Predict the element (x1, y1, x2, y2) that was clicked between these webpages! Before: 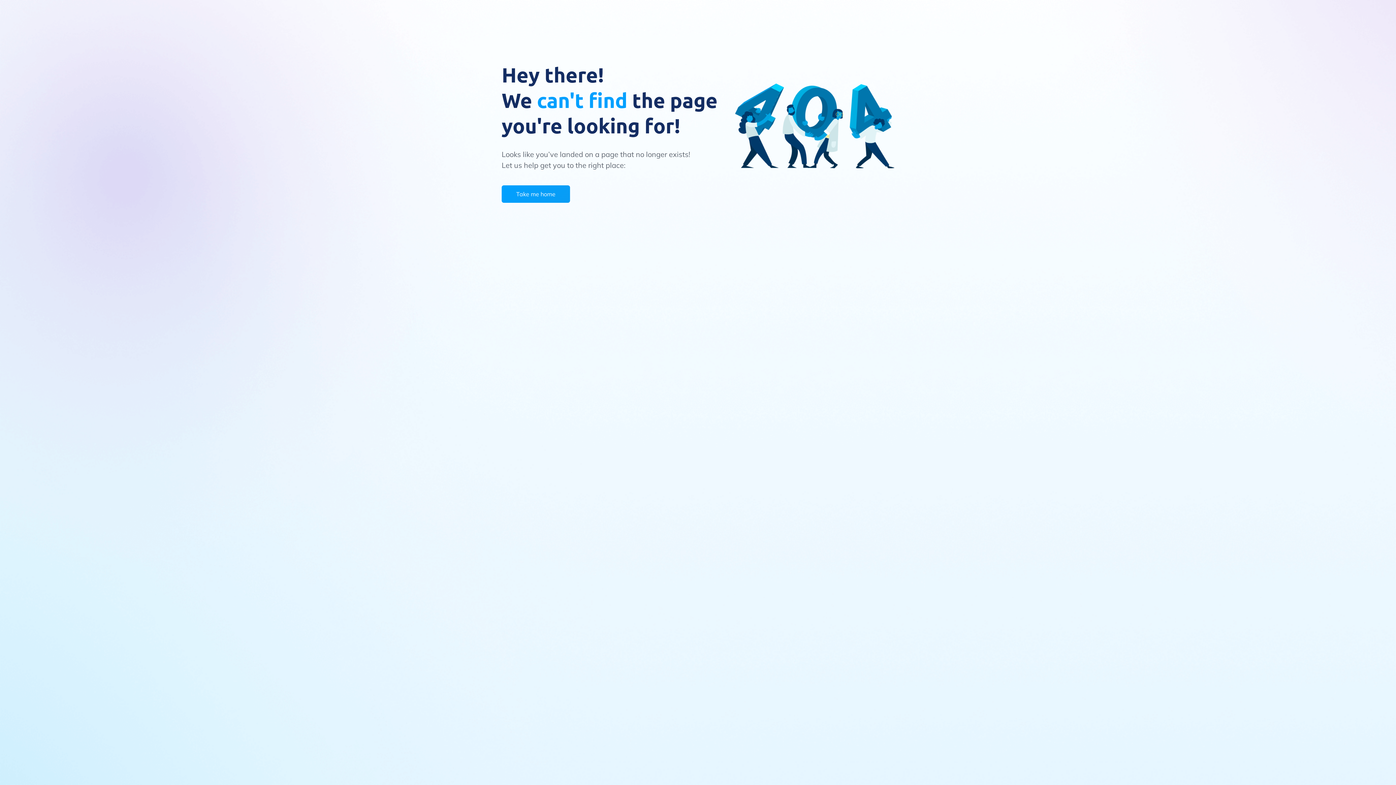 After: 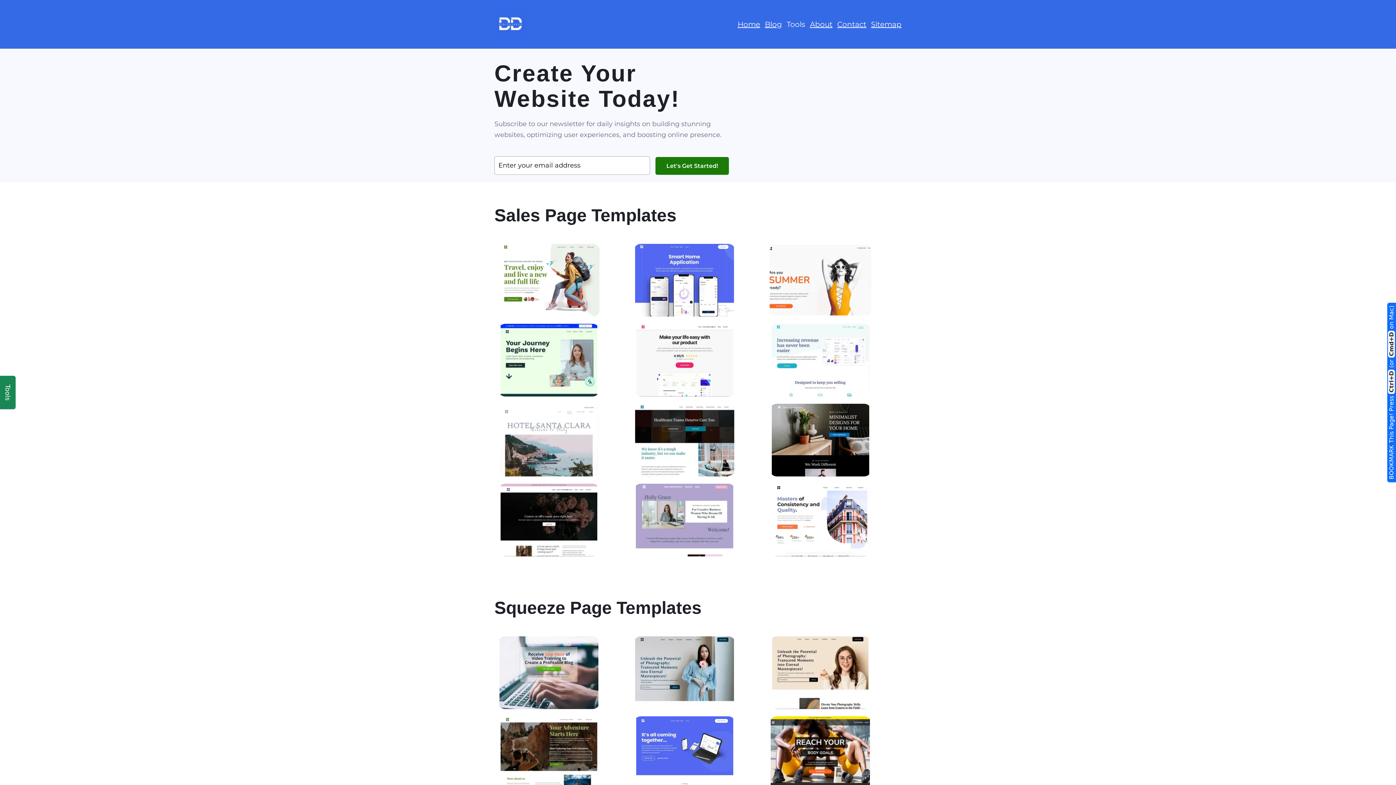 Action: label: Take me home bbox: (501, 185, 570, 202)